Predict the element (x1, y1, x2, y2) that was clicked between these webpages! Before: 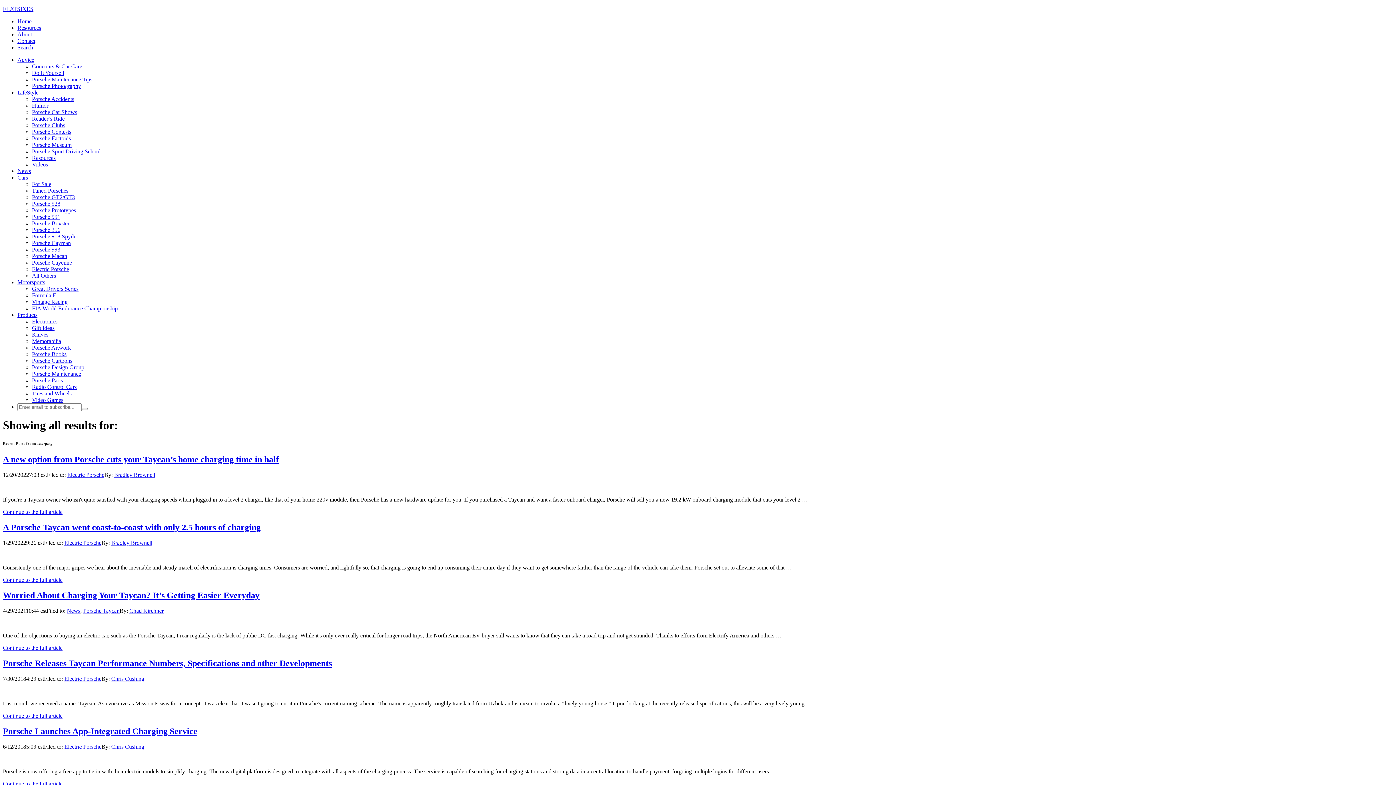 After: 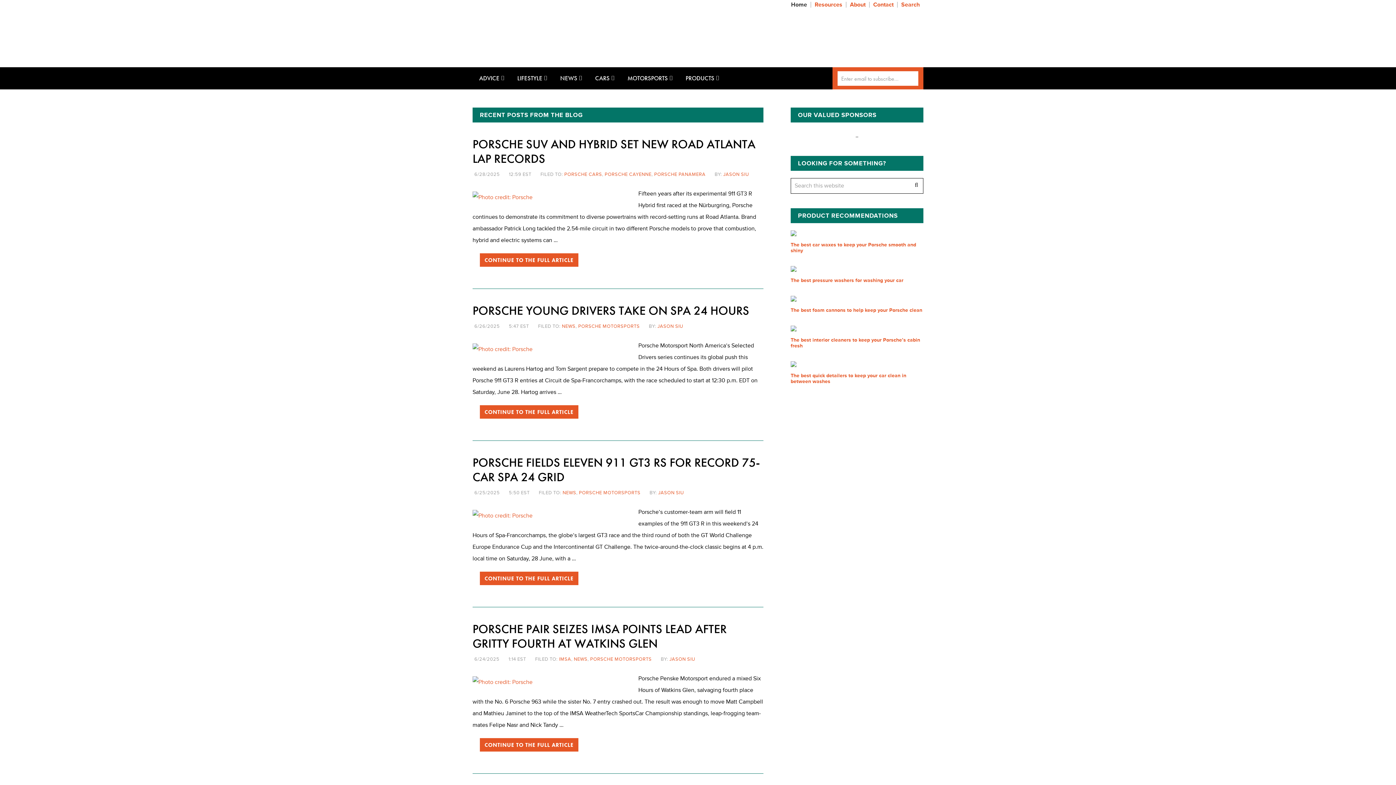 Action: label: FLATSIXES bbox: (2, 5, 33, 12)